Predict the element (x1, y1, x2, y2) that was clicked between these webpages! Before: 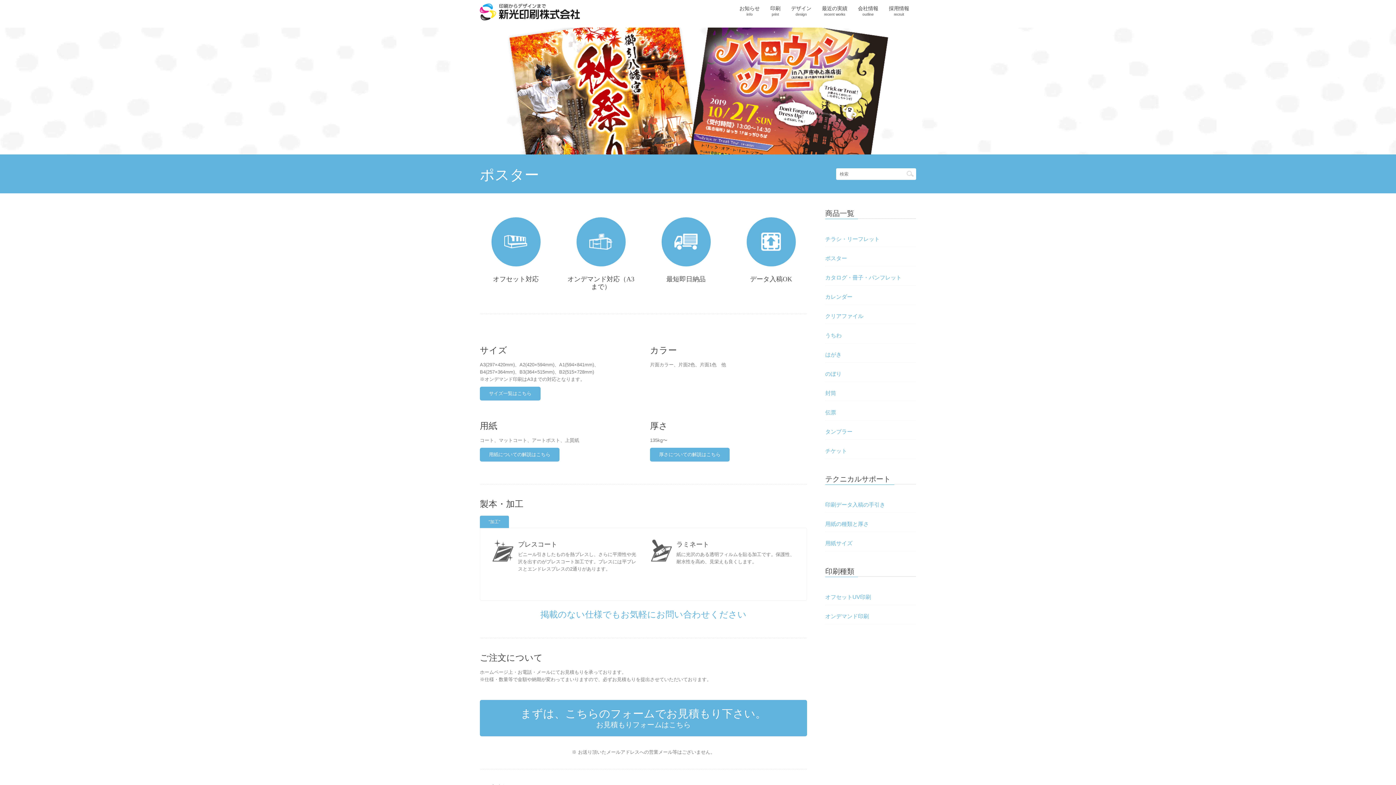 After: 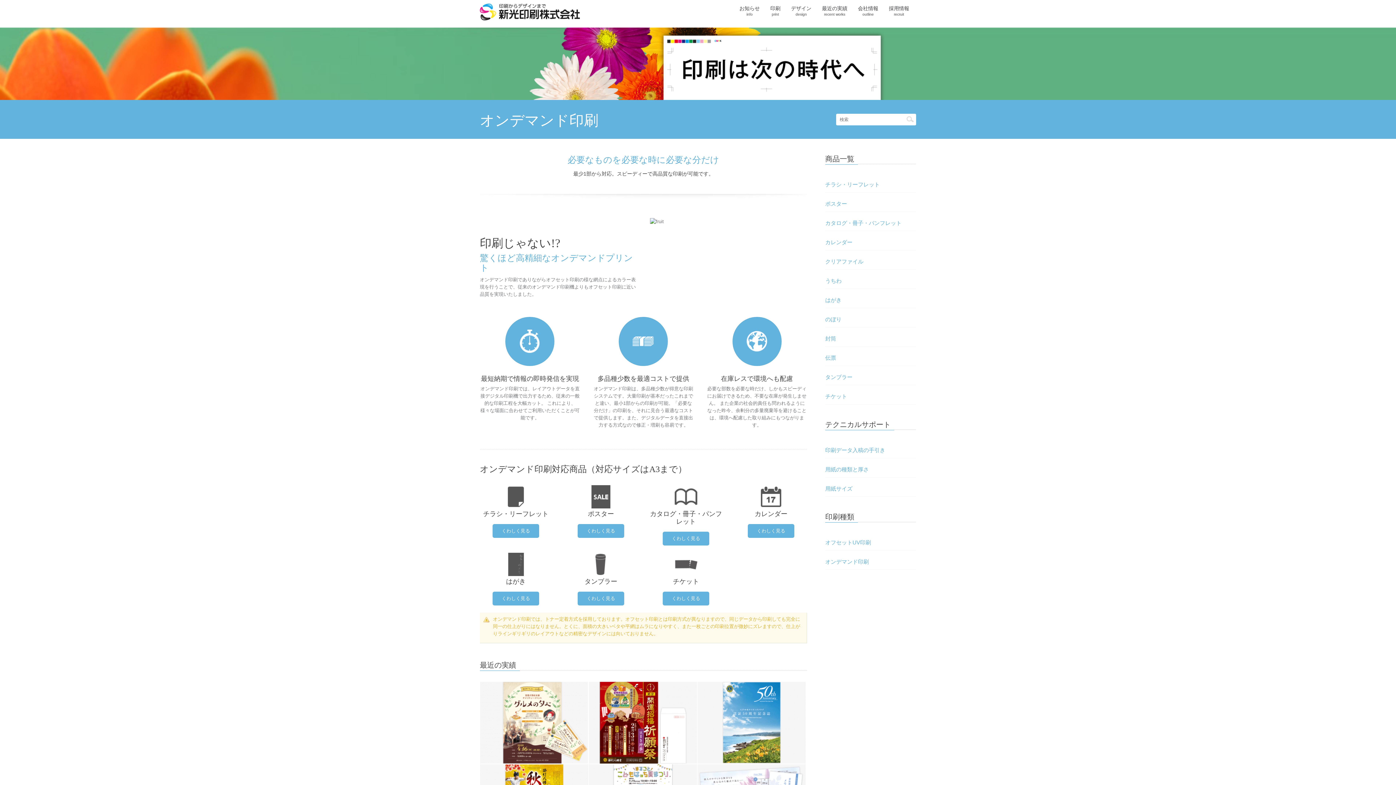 Action: bbox: (825, 609, 916, 624) label: オンデマンド印刷